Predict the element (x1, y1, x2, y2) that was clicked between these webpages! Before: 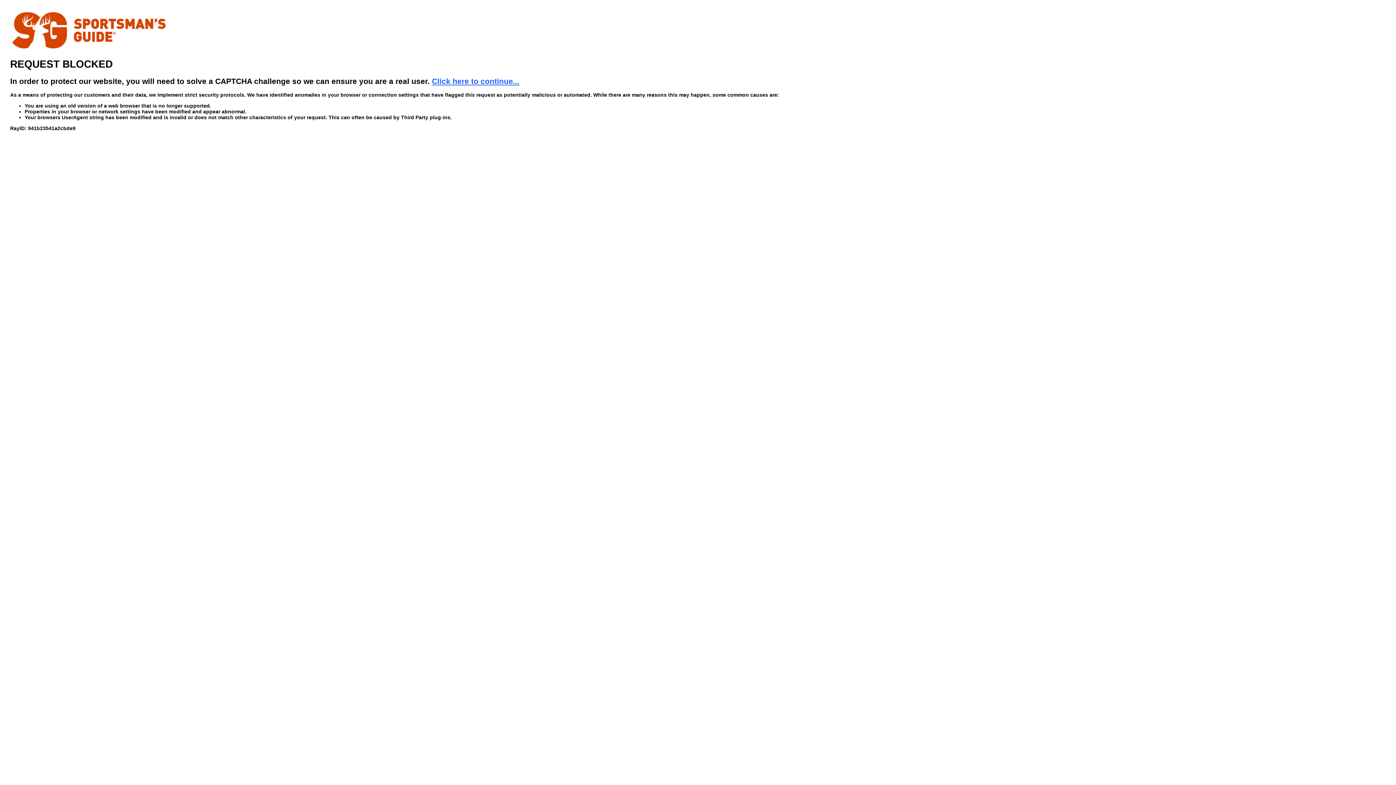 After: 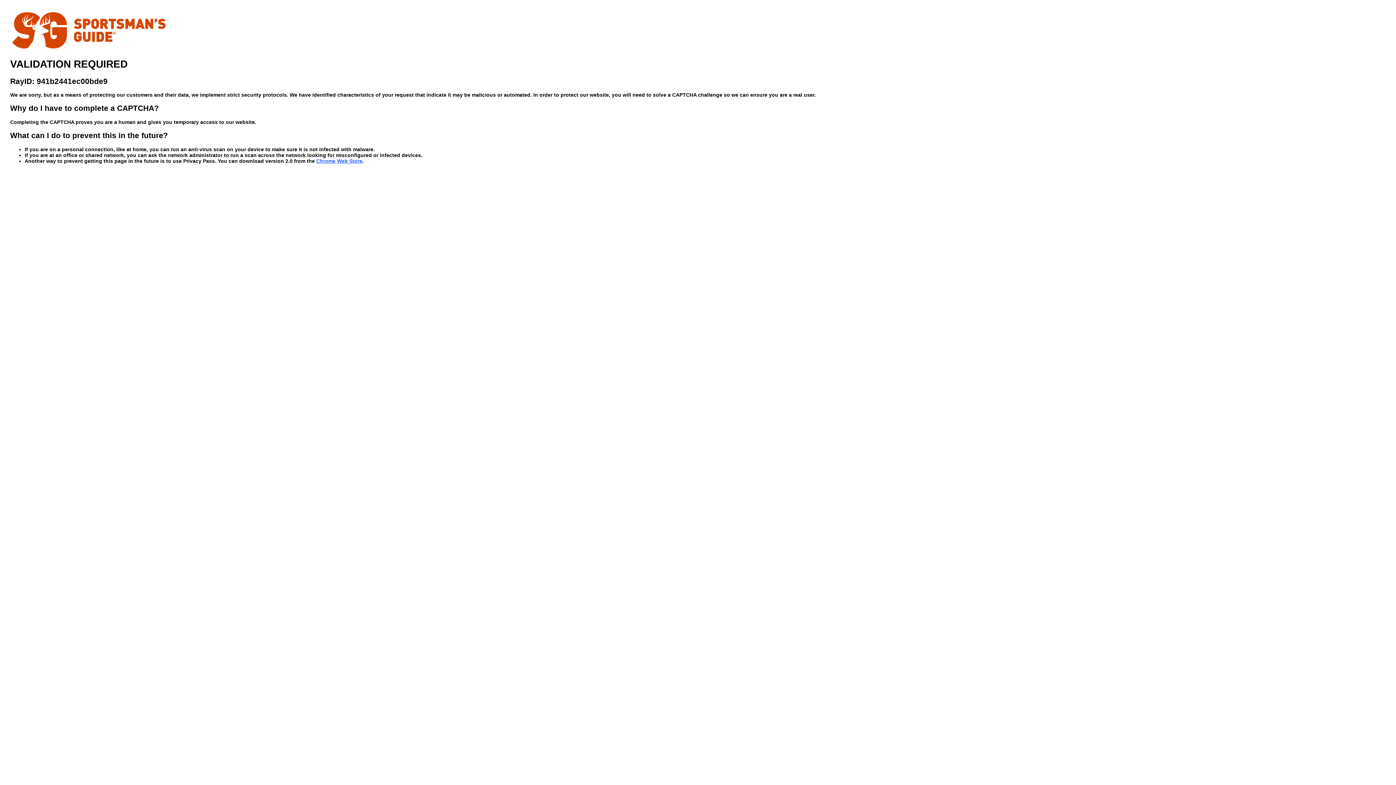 Action: label: Click here to continue... bbox: (432, 76, 519, 85)